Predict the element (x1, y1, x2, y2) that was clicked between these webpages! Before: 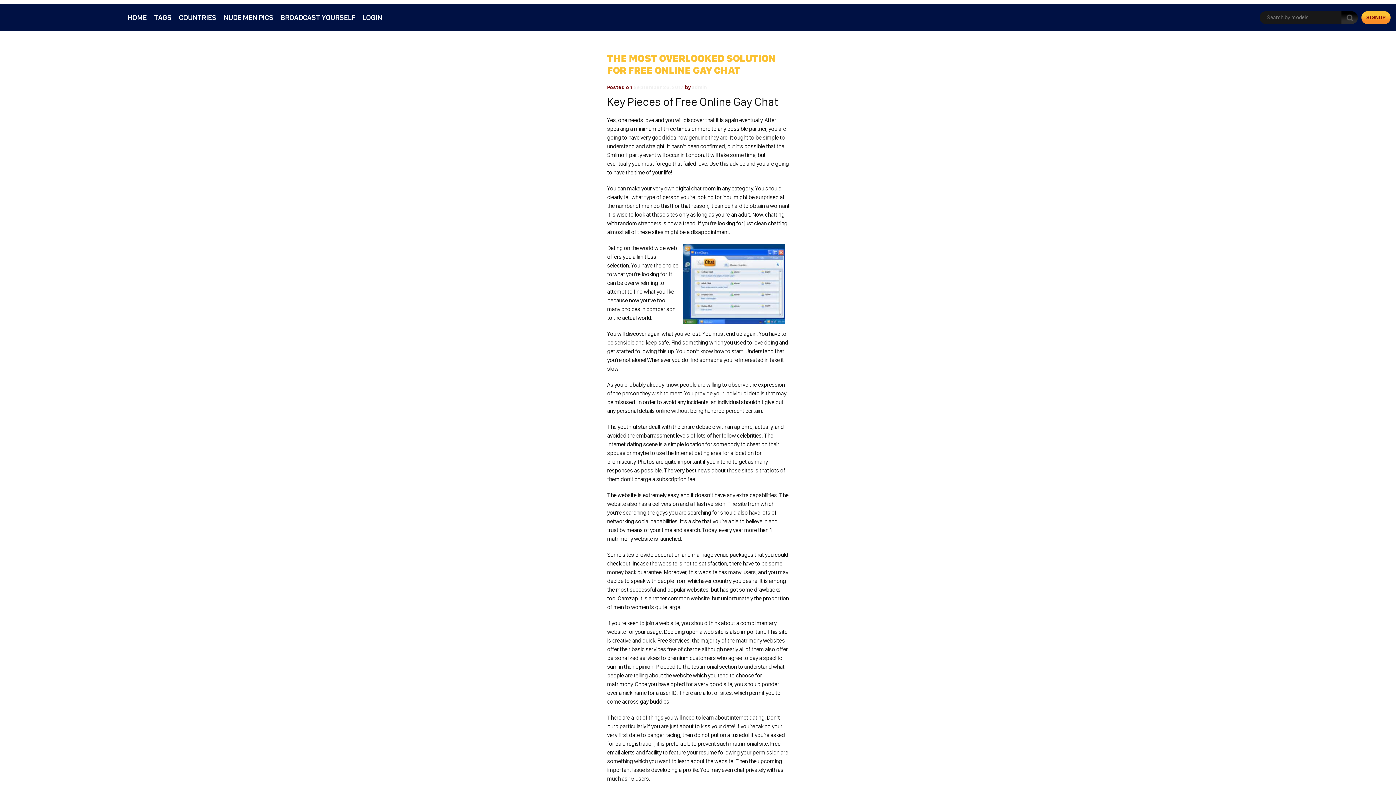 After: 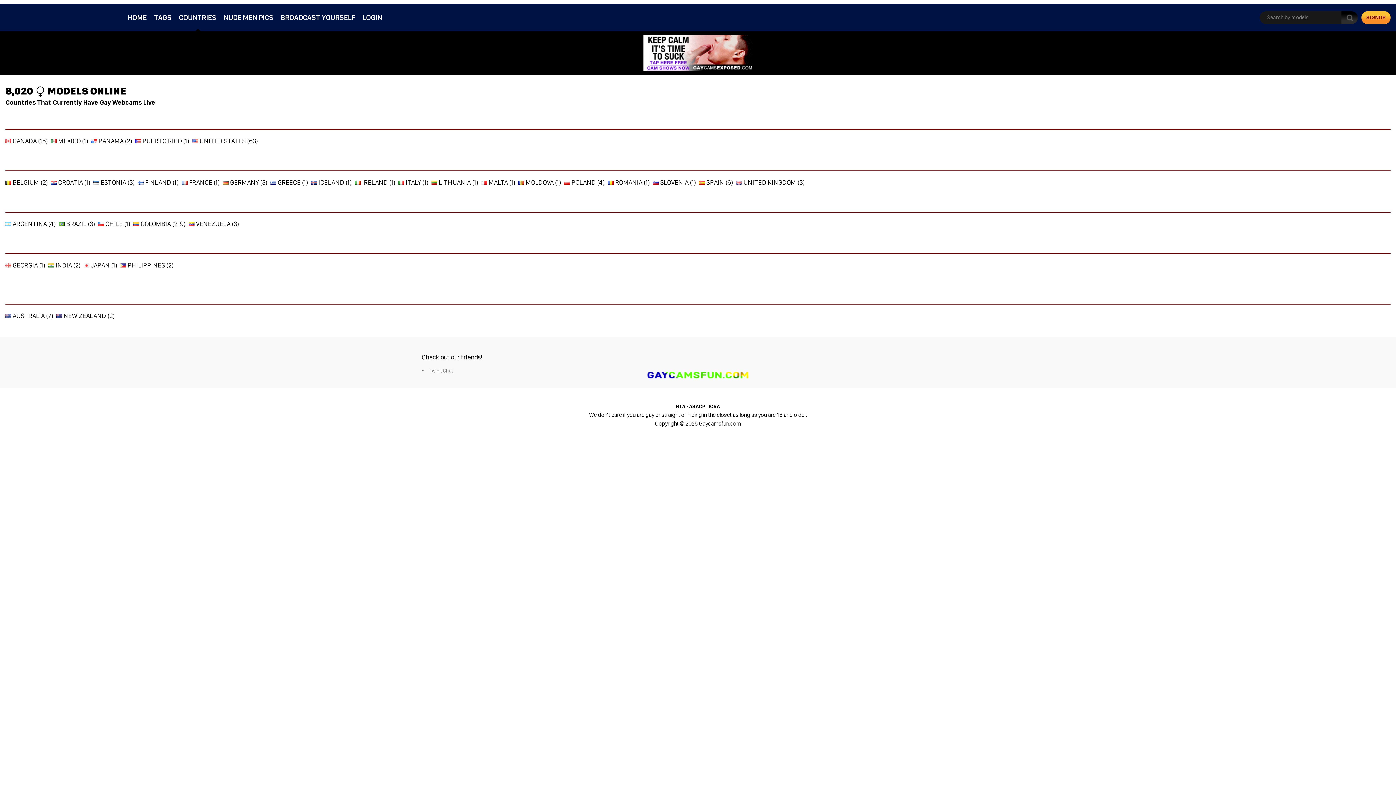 Action: label: COUNTRIES bbox: (175, 9, 220, 25)